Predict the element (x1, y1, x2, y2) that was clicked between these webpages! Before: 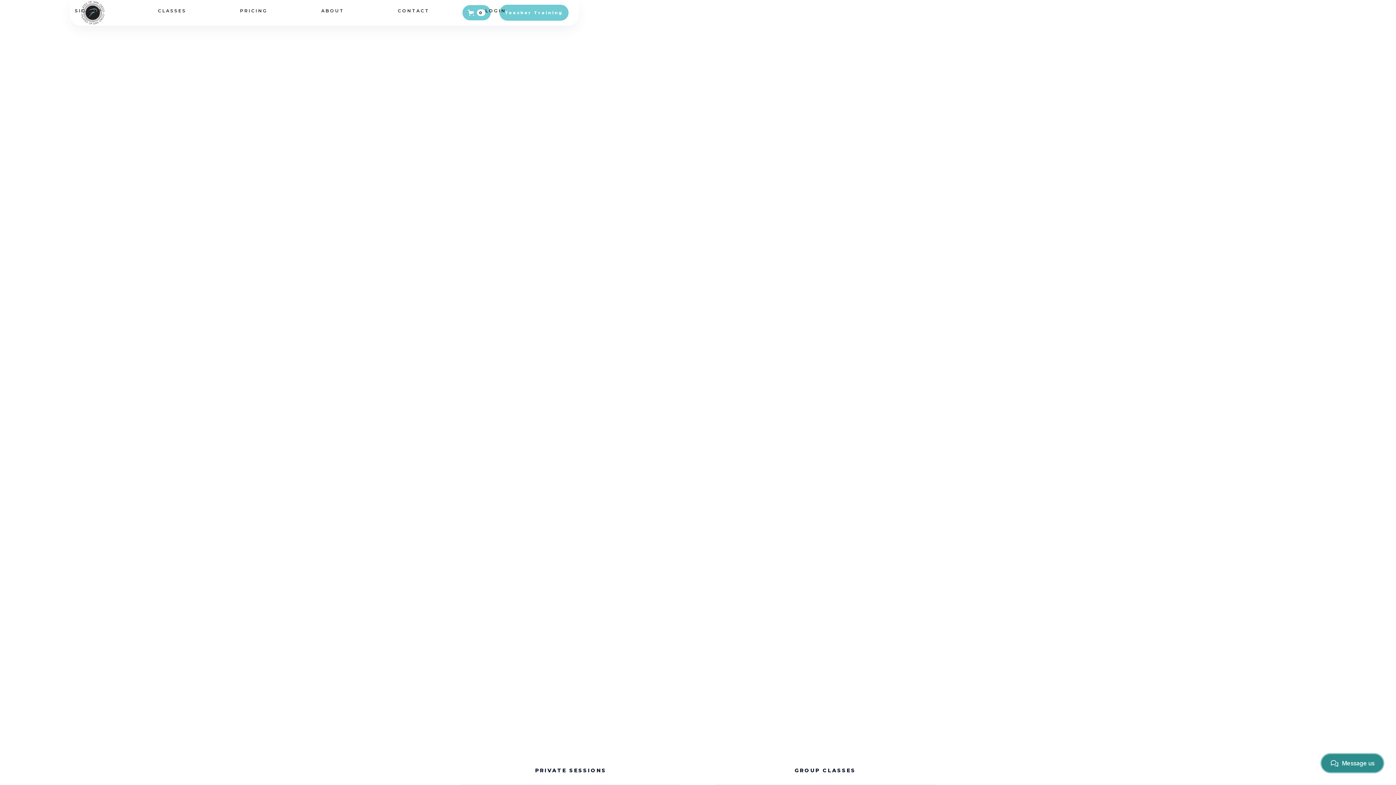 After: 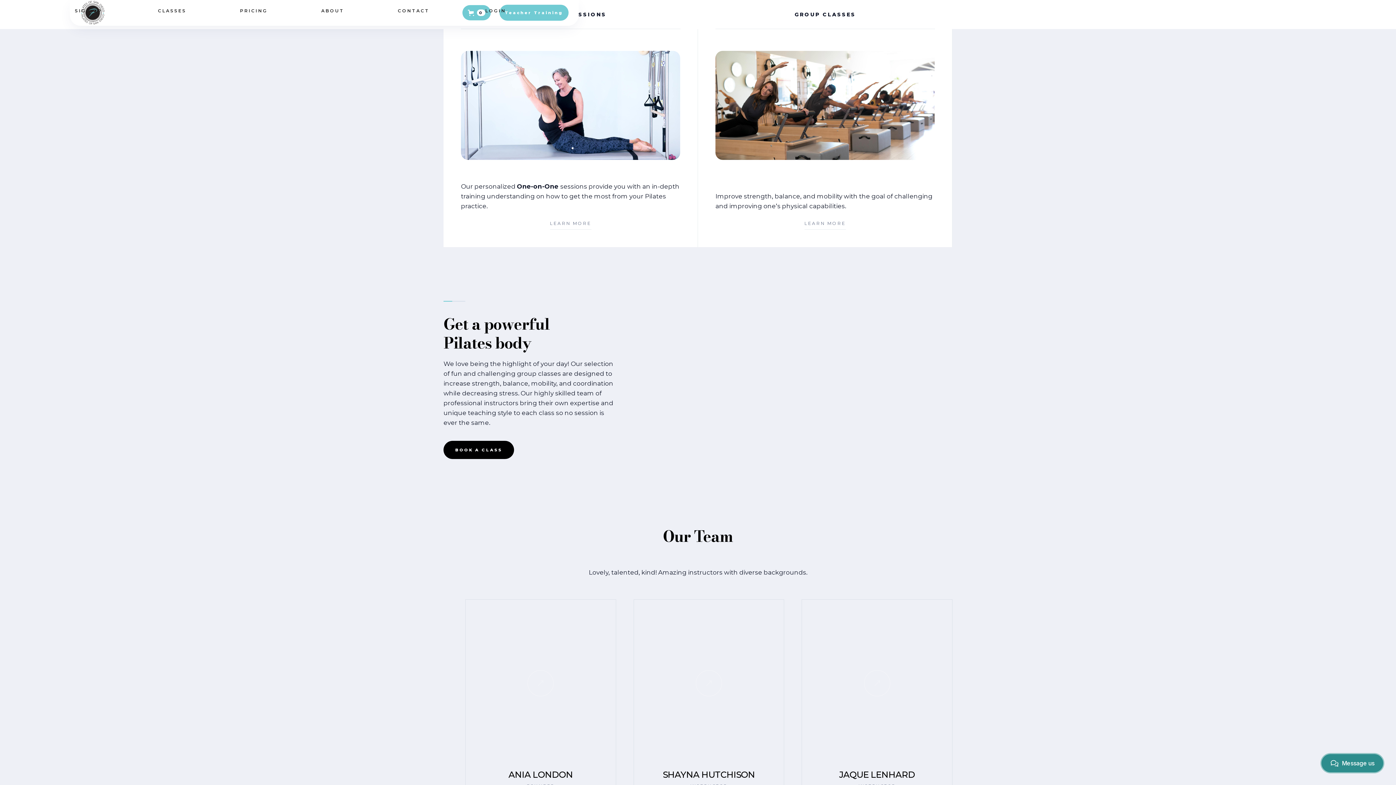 Action: bbox: (671, 401, 725, 418) label: Learn more